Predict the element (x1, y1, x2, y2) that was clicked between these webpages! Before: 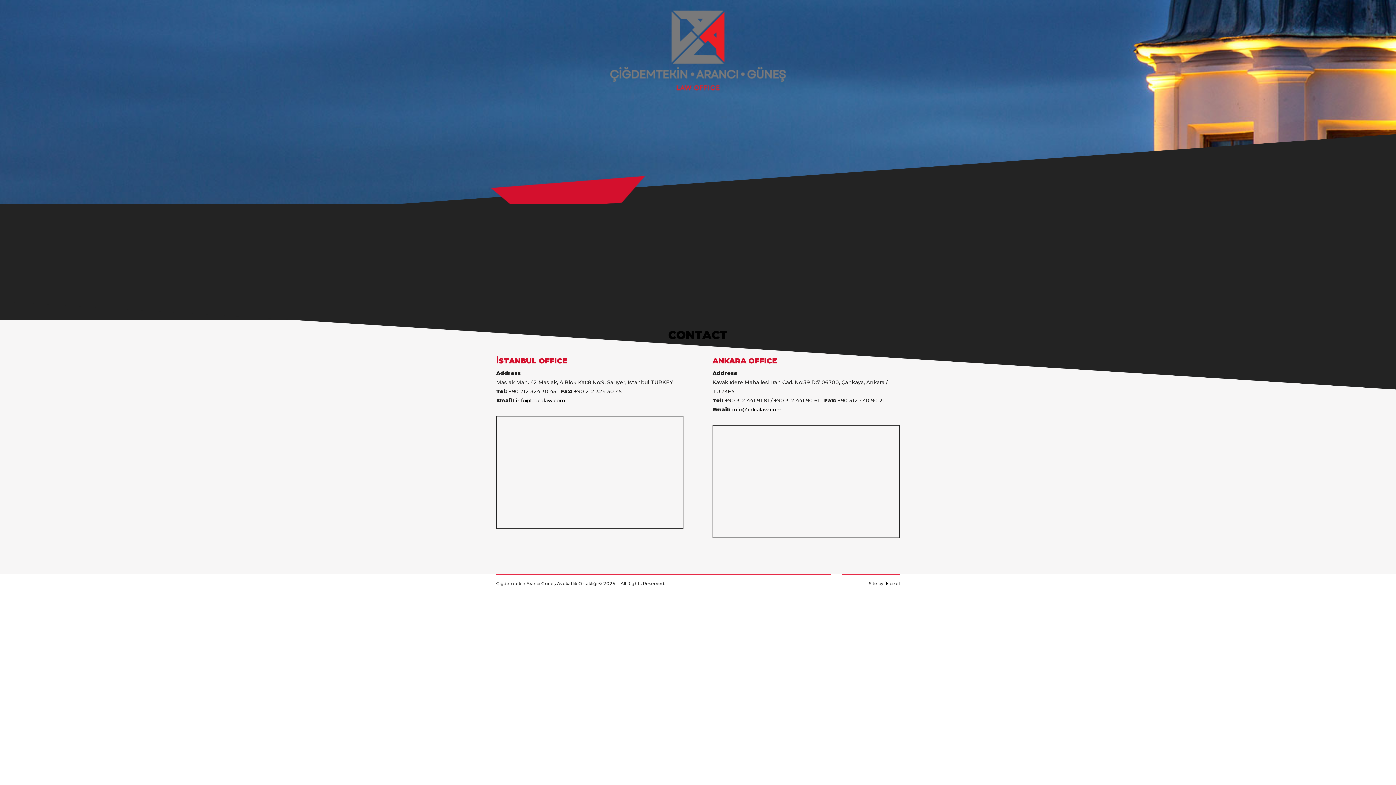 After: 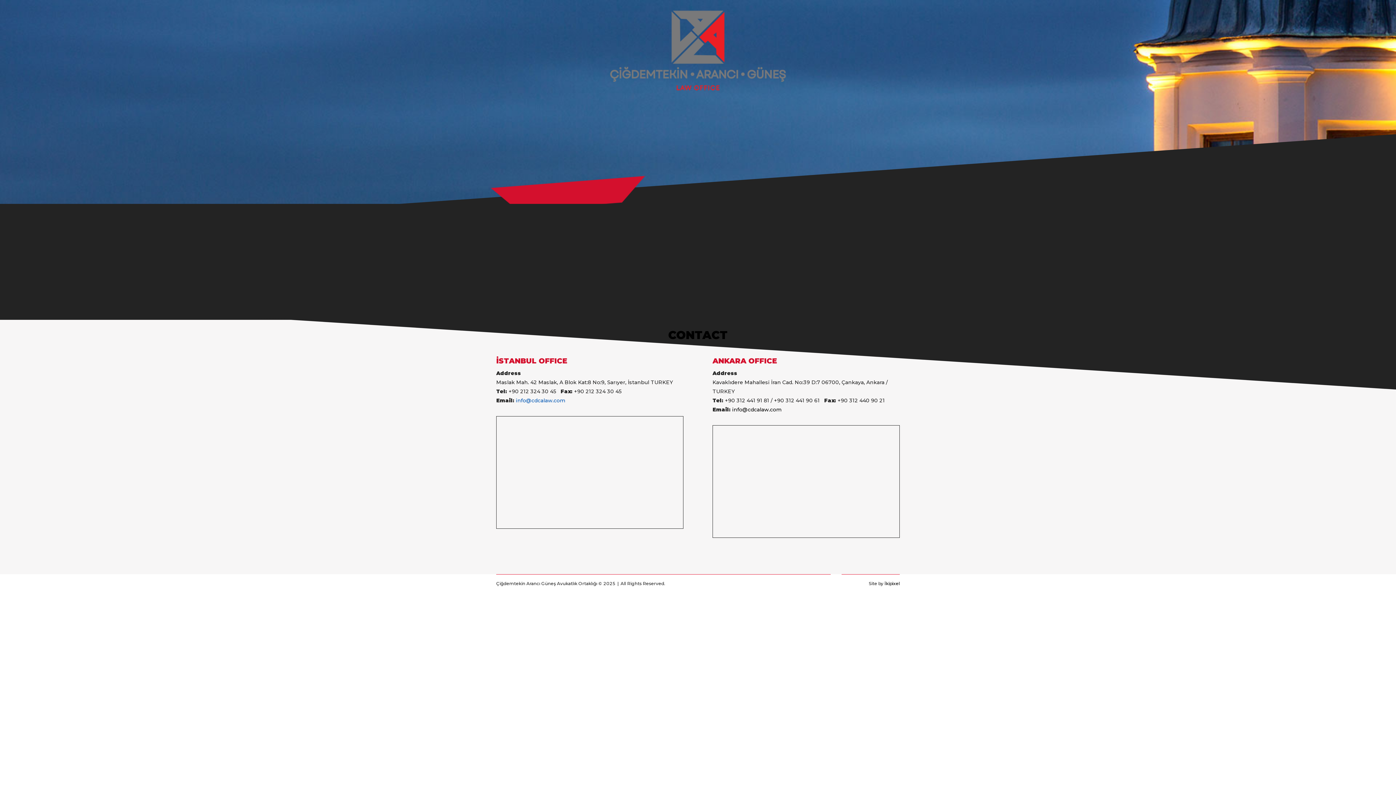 Action: label: info@cdcalaw.com bbox: (516, 397, 565, 404)